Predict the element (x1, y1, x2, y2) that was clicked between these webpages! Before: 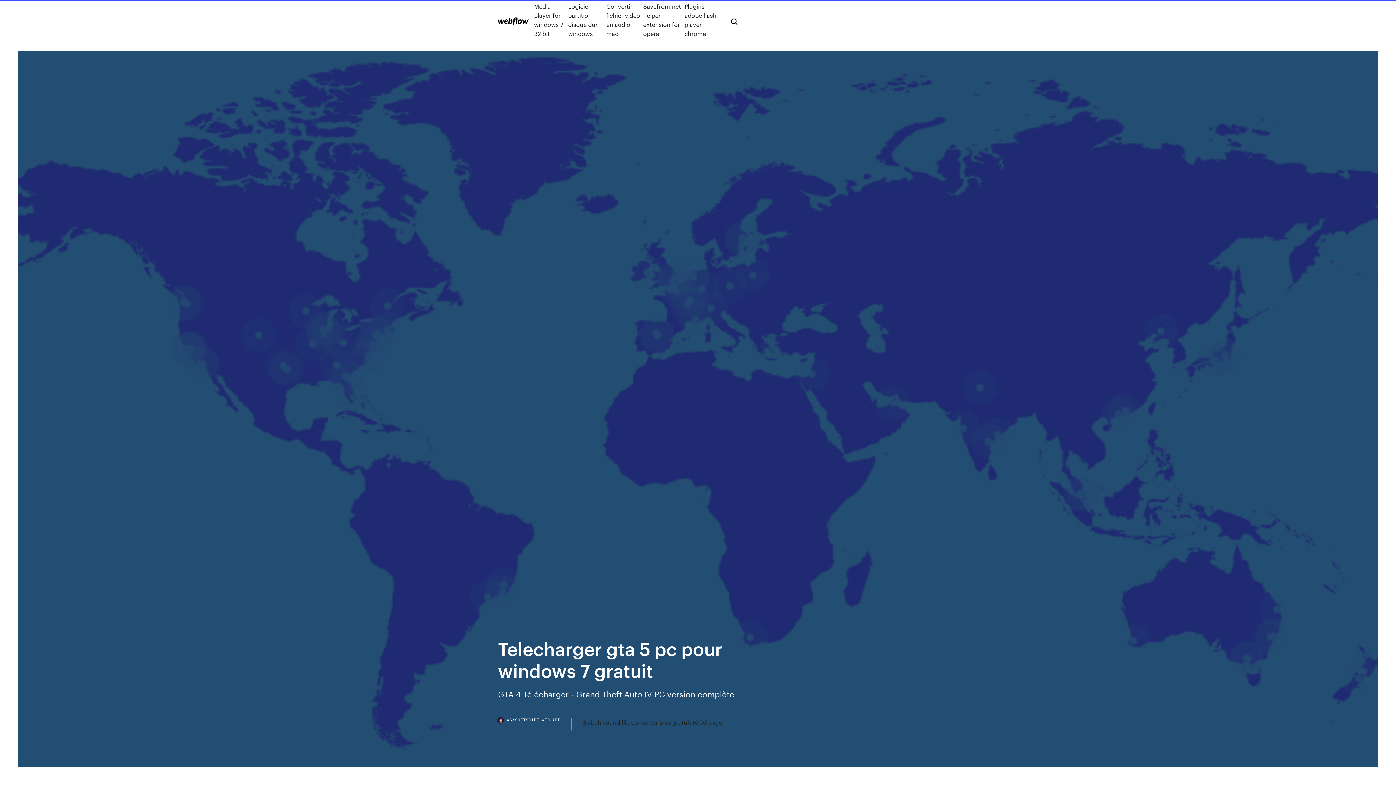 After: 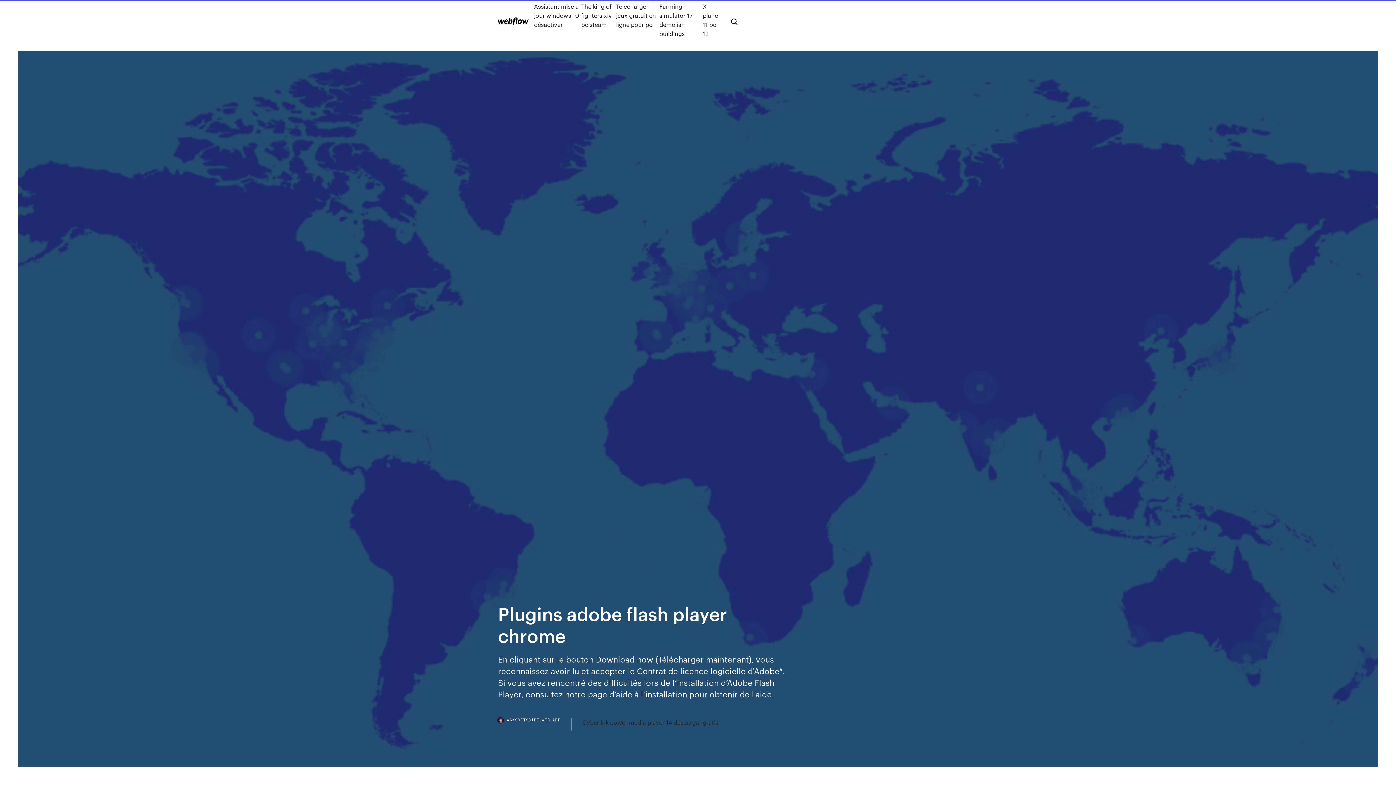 Action: bbox: (684, 1, 719, 38) label: Plugins adobe flash player chrome